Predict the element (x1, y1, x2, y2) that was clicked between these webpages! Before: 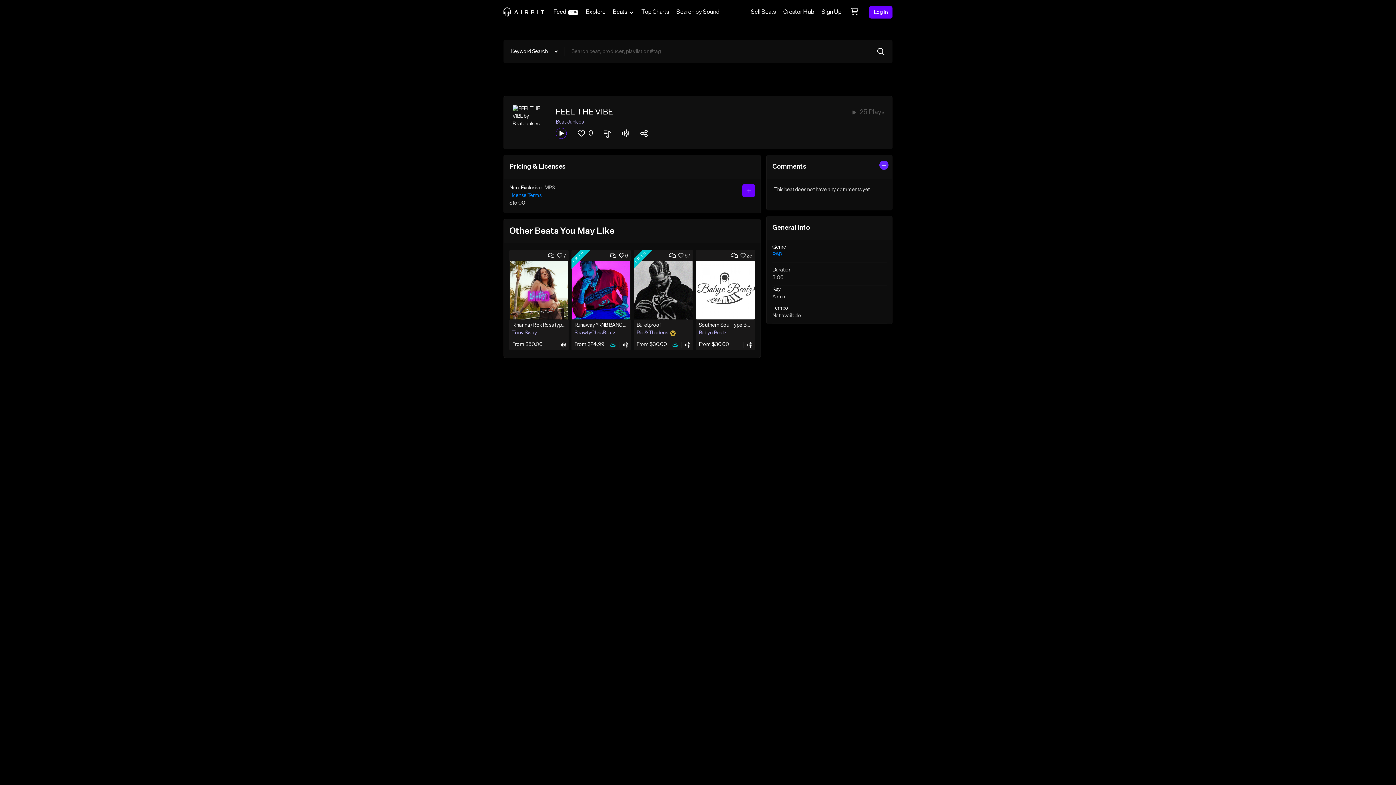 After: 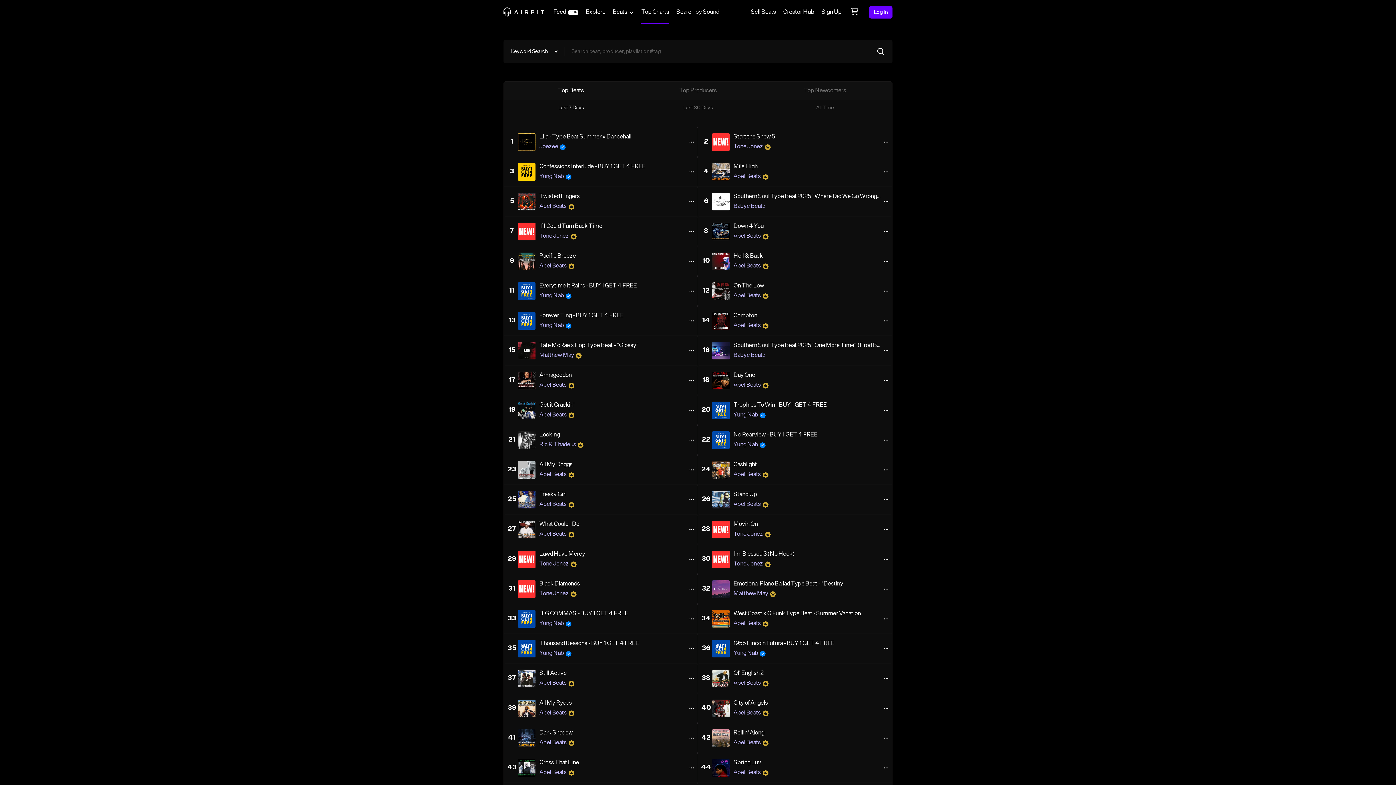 Action: bbox: (637, 0, 672, 24) label: Top Charts